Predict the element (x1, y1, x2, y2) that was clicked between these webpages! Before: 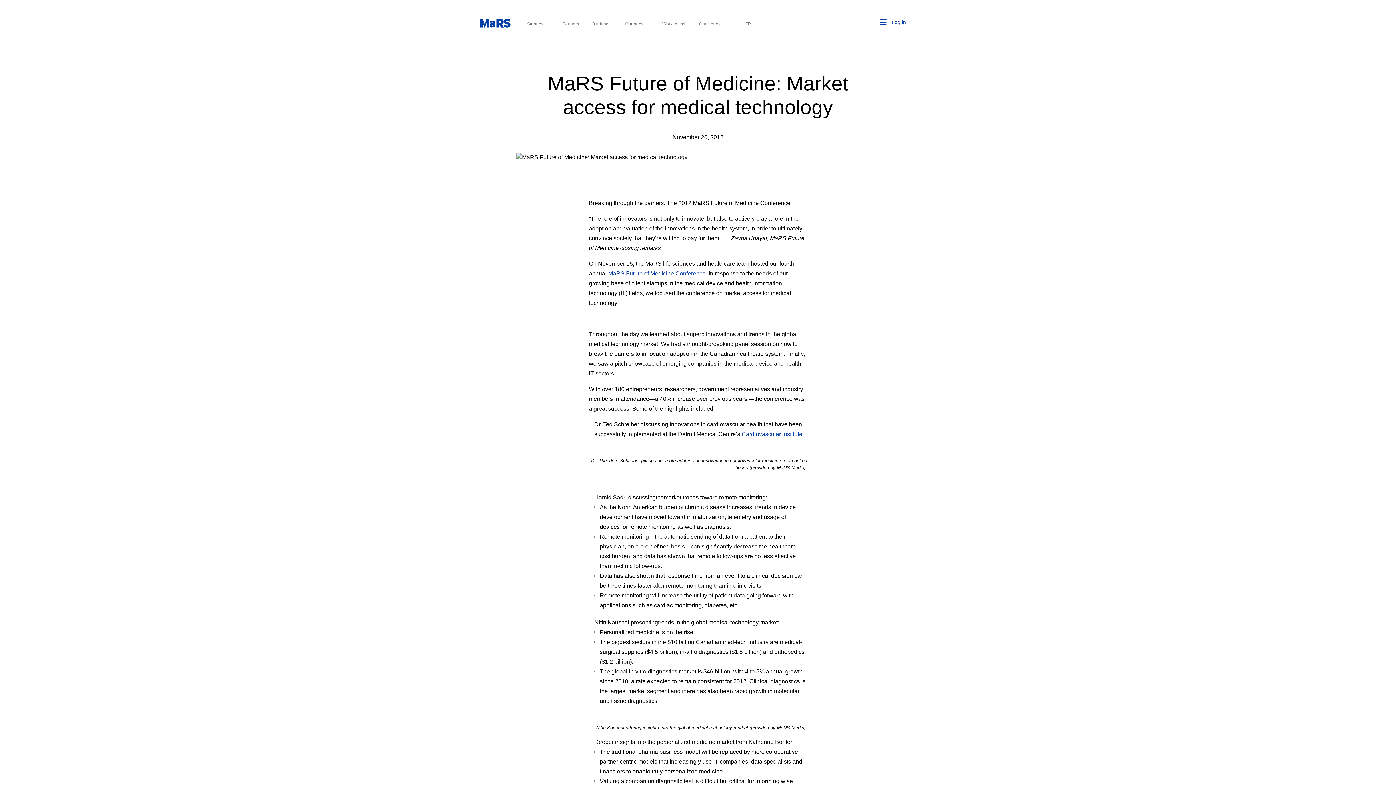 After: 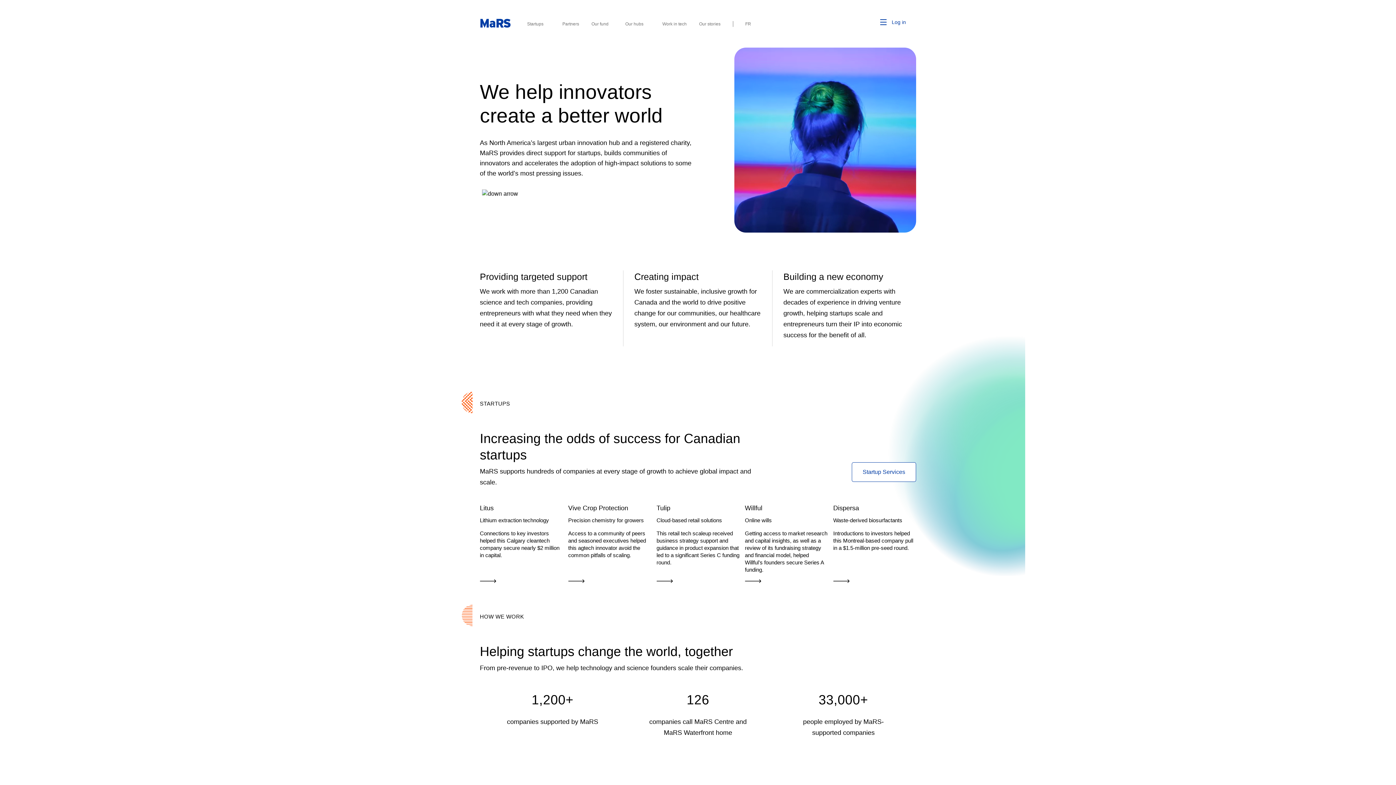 Action: bbox: (480, 18, 510, 28) label: website logo